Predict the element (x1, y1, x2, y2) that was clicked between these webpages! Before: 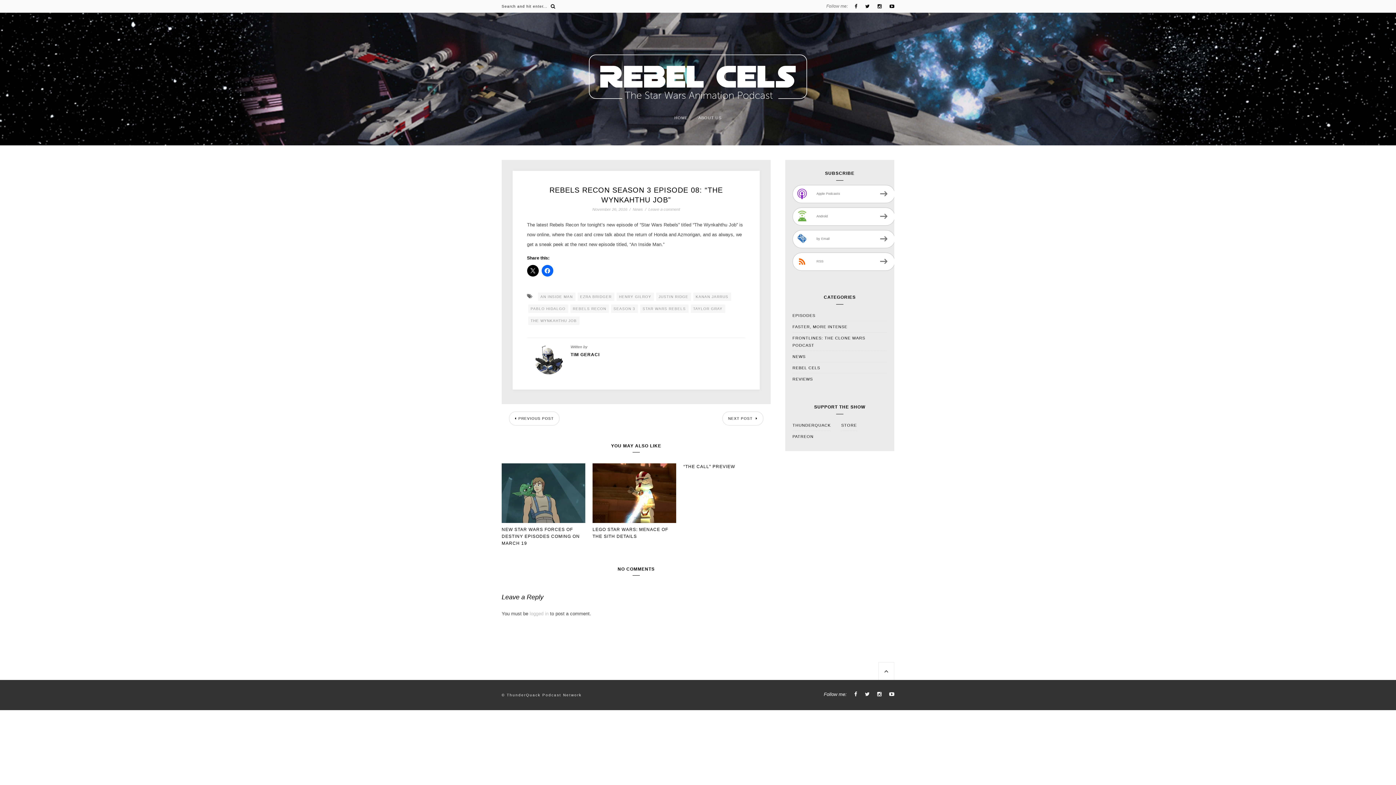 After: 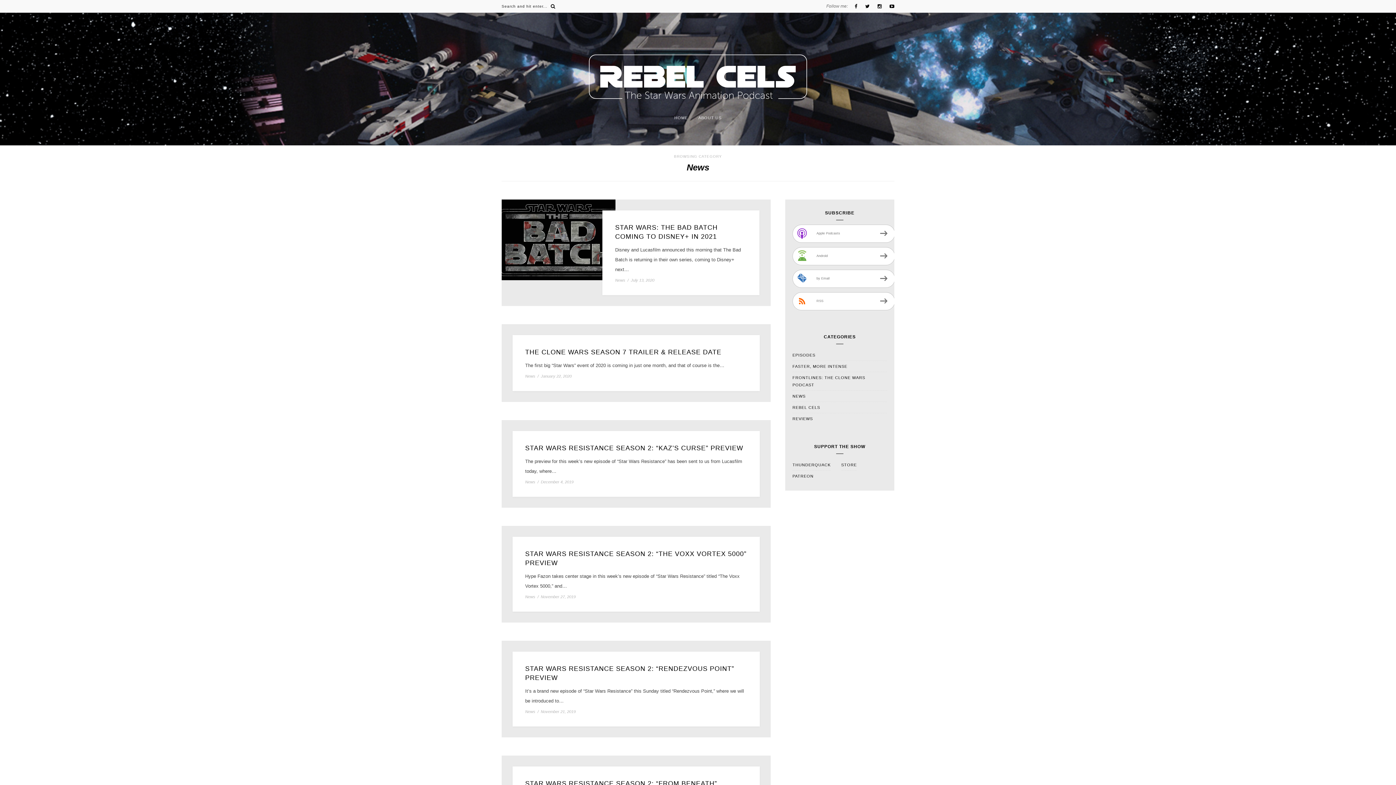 Action: bbox: (792, 354, 805, 358) label: NEWS